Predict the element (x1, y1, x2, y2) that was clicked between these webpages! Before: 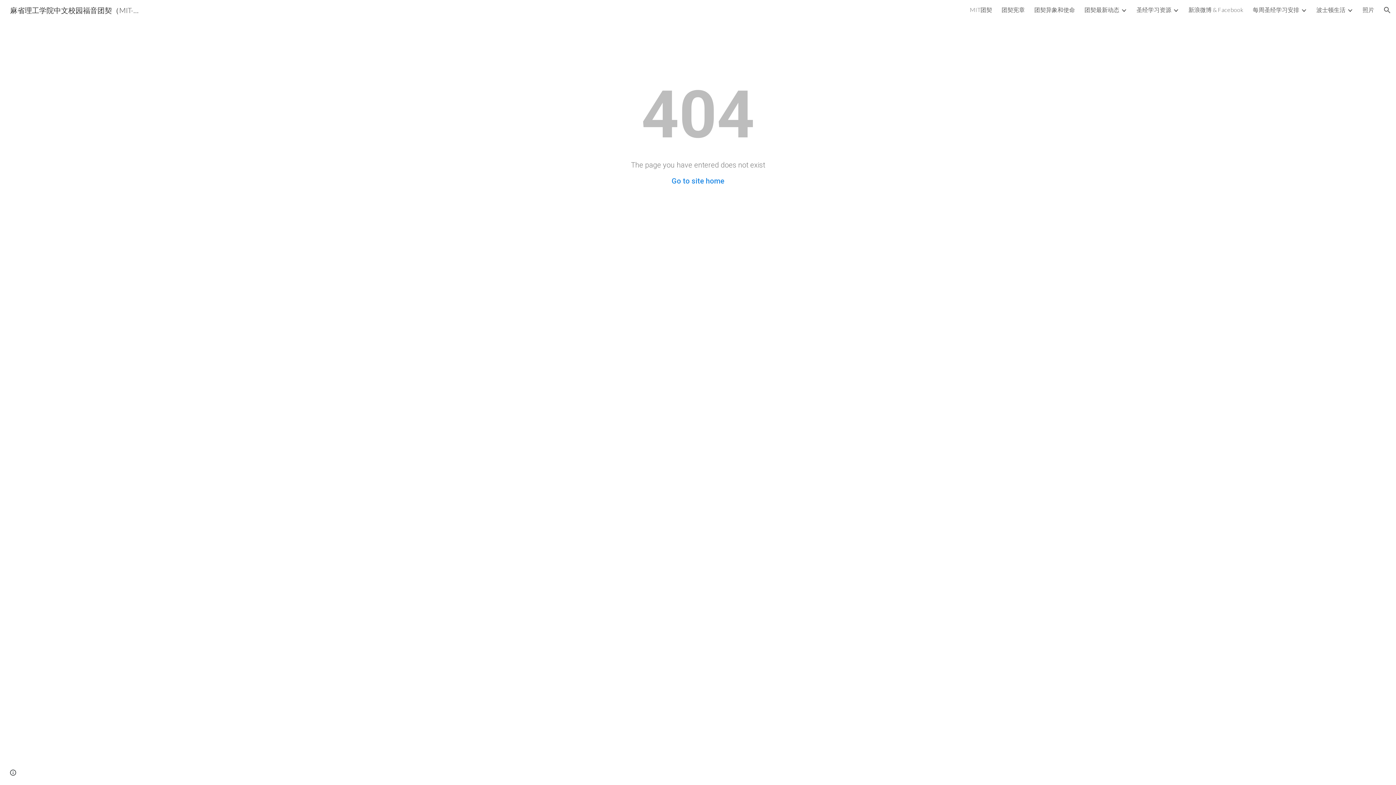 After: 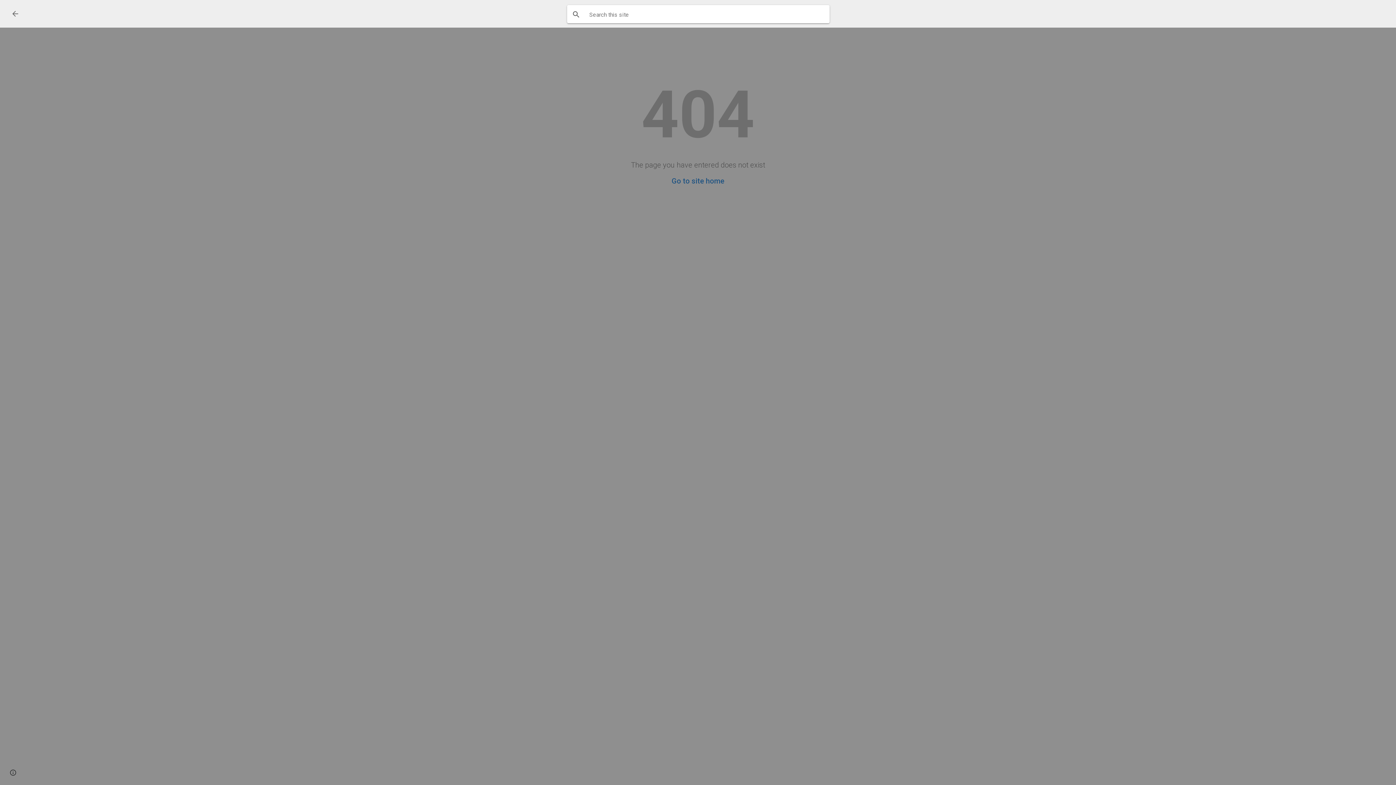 Action: bbox: (1378, 1, 1396, 18) label: Open search bar